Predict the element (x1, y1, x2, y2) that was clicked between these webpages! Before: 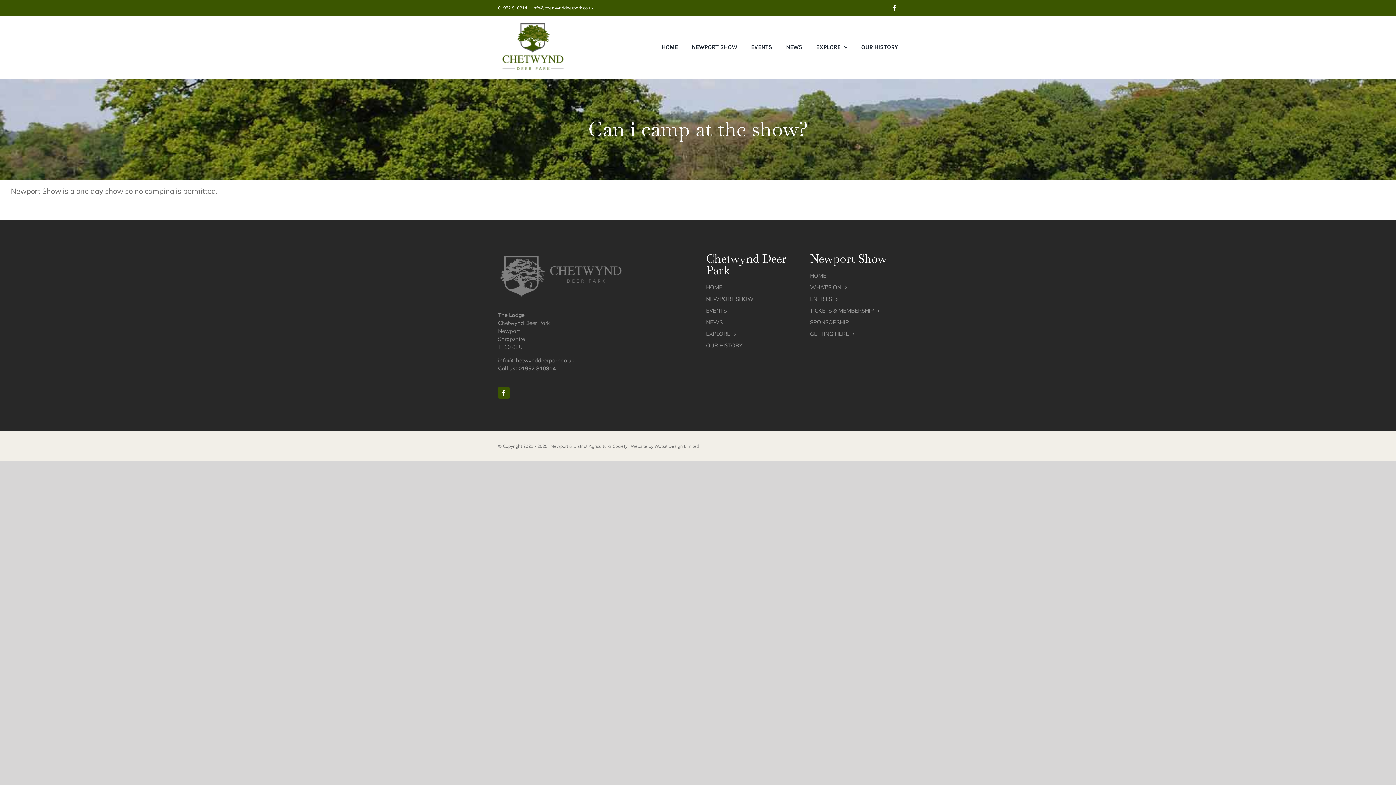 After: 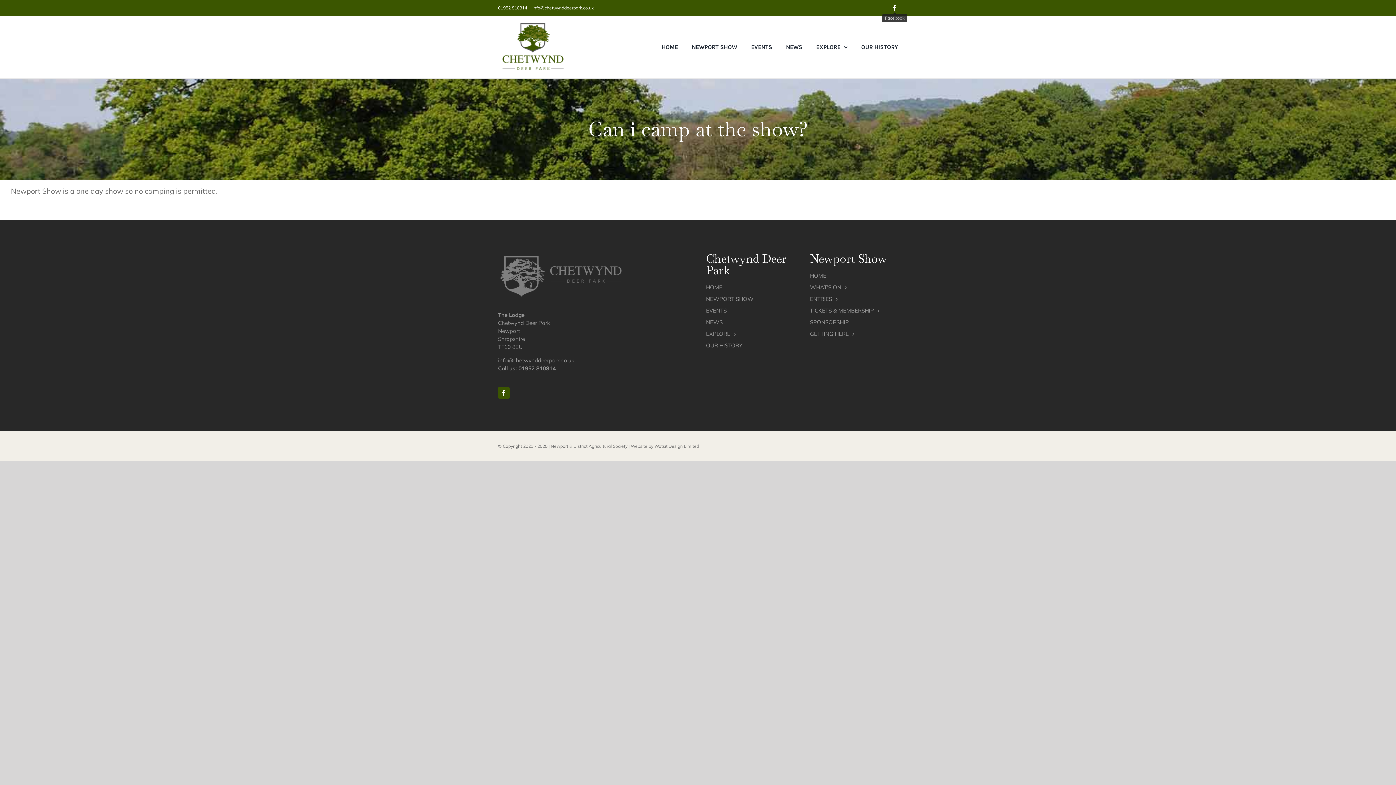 Action: label: Facebook bbox: (891, 4, 898, 11)